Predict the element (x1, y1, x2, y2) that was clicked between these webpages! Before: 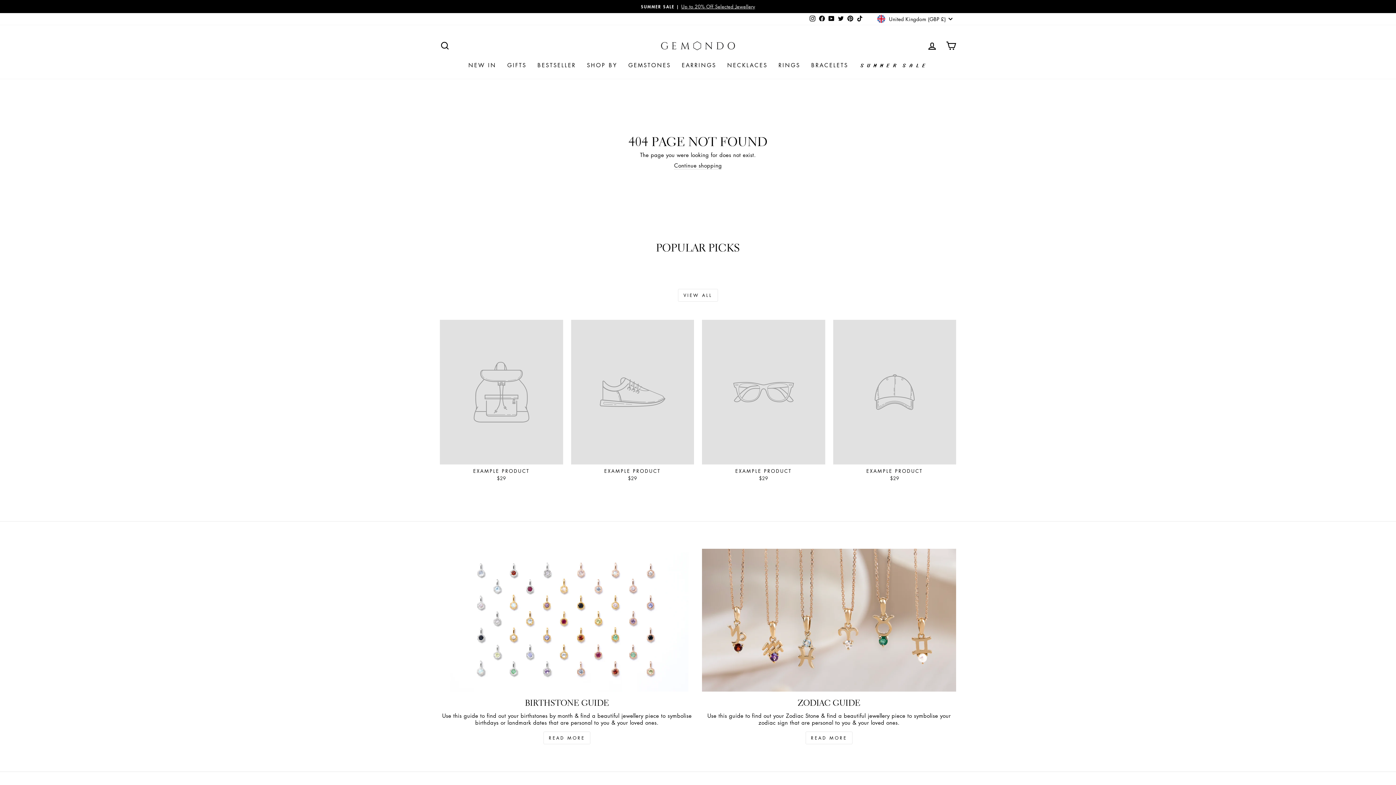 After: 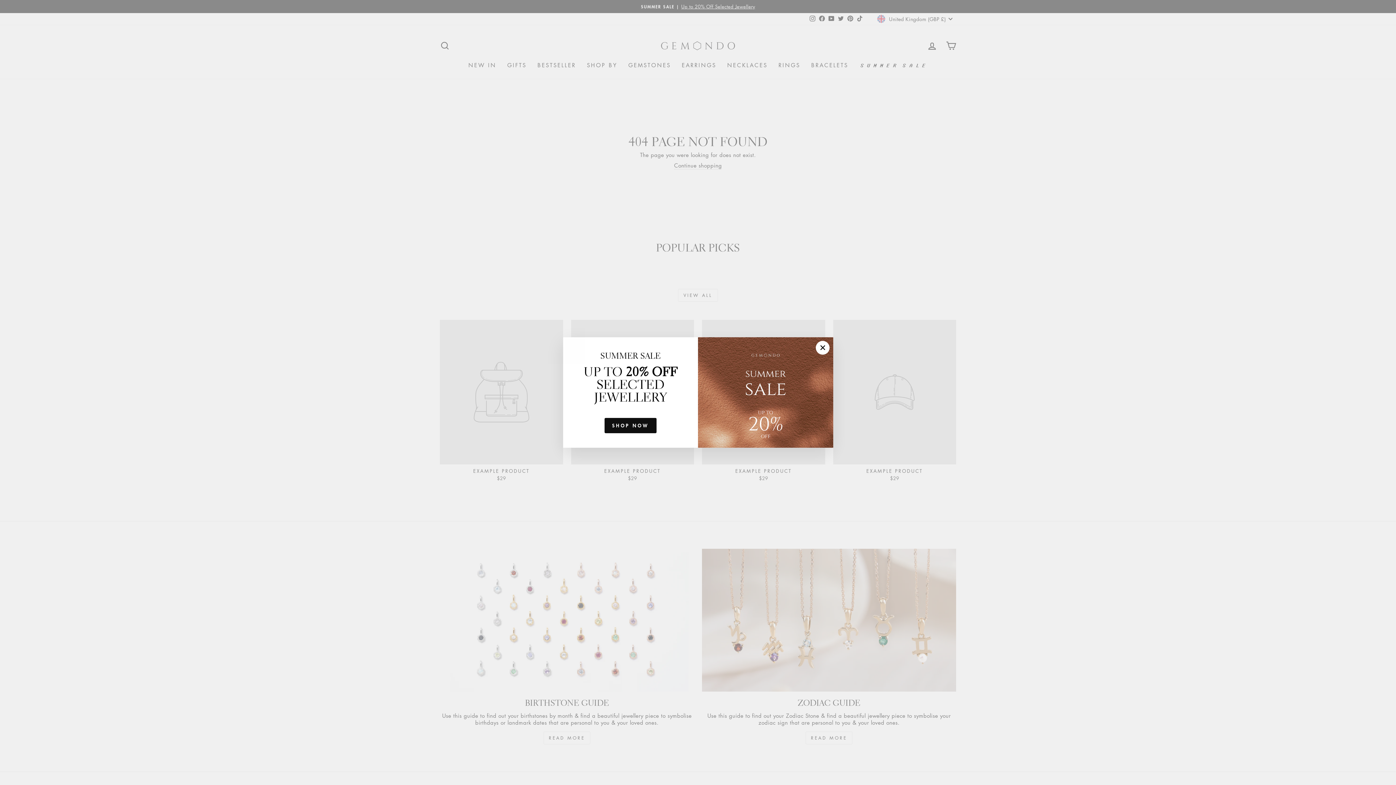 Action: label: CART bbox: (941, 37, 960, 53)